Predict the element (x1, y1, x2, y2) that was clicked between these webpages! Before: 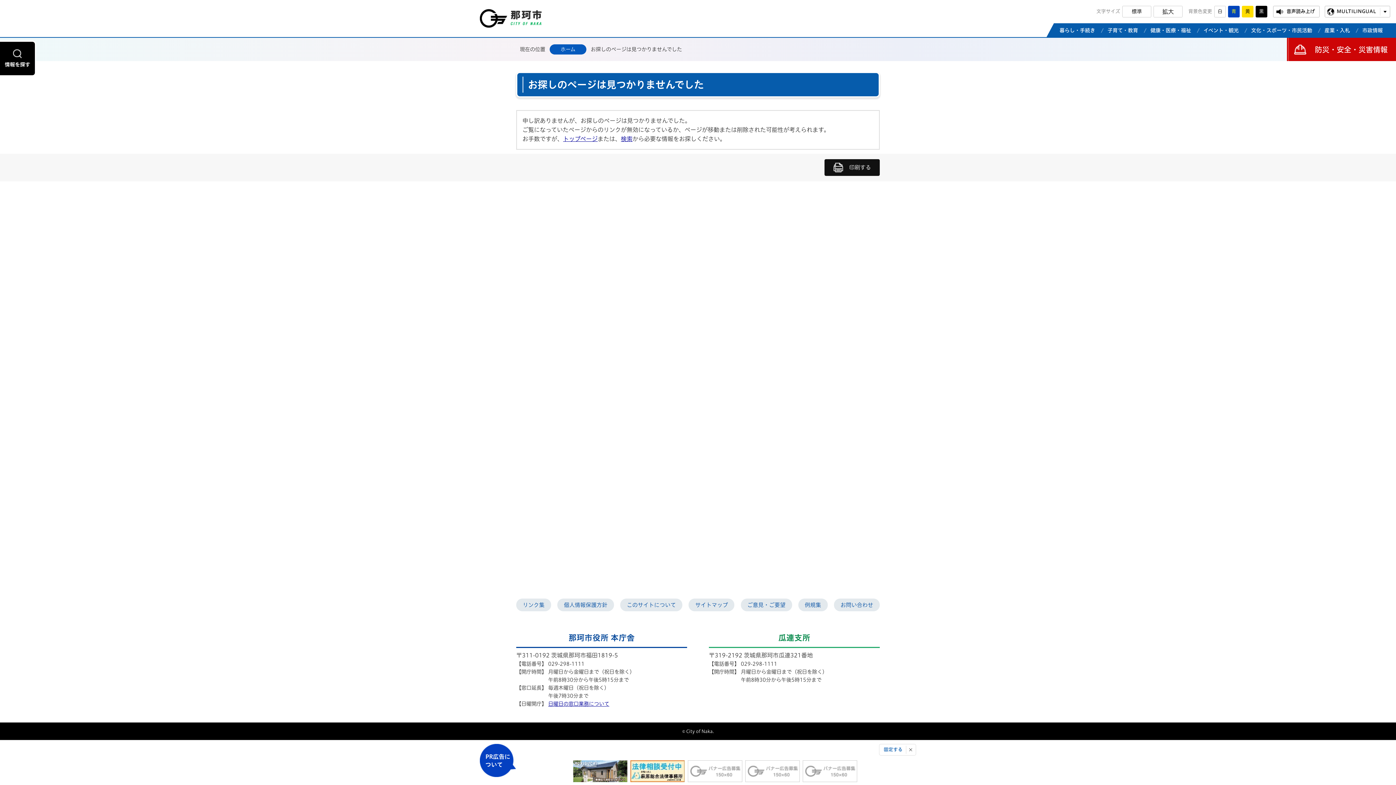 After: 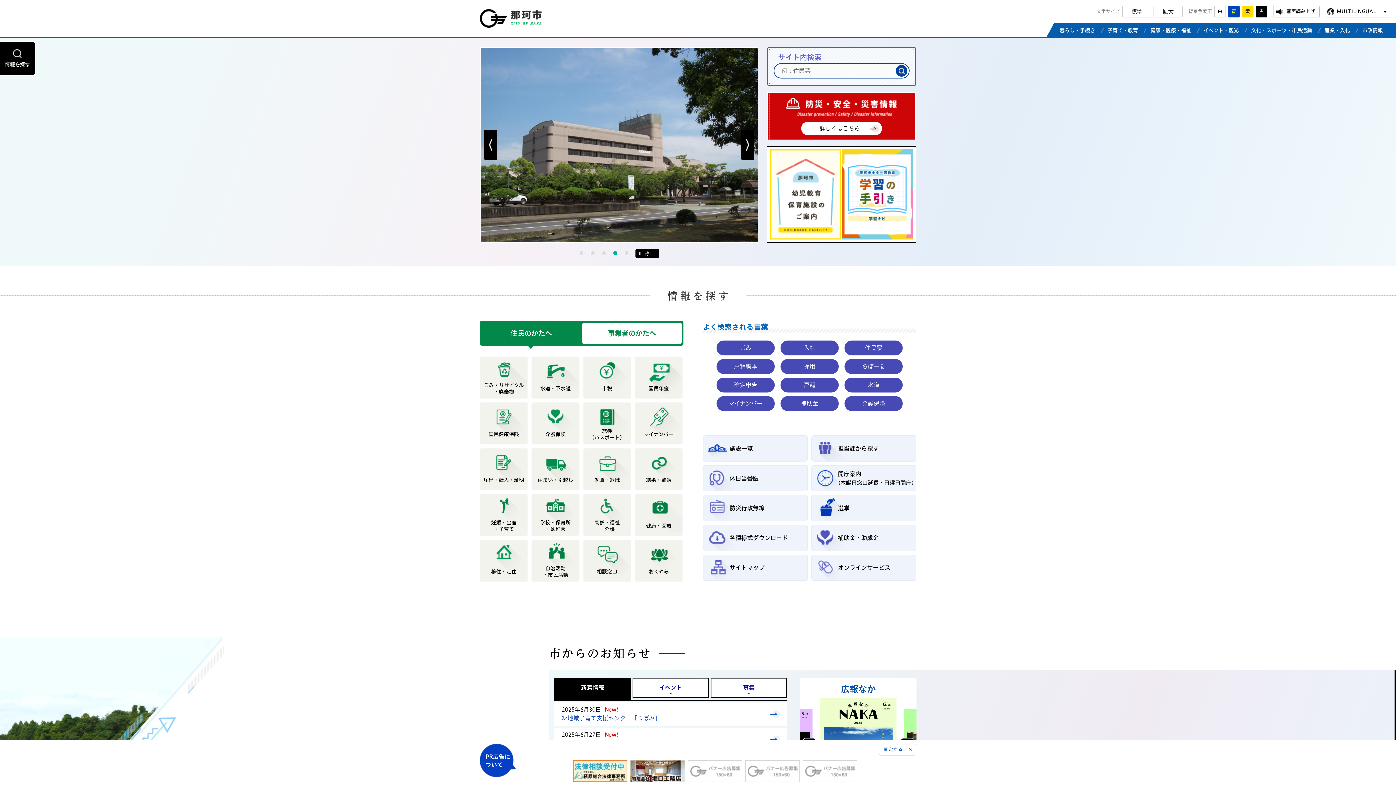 Action: bbox: (480, 9, 541, 31) label: 那珂市公式ホームページ